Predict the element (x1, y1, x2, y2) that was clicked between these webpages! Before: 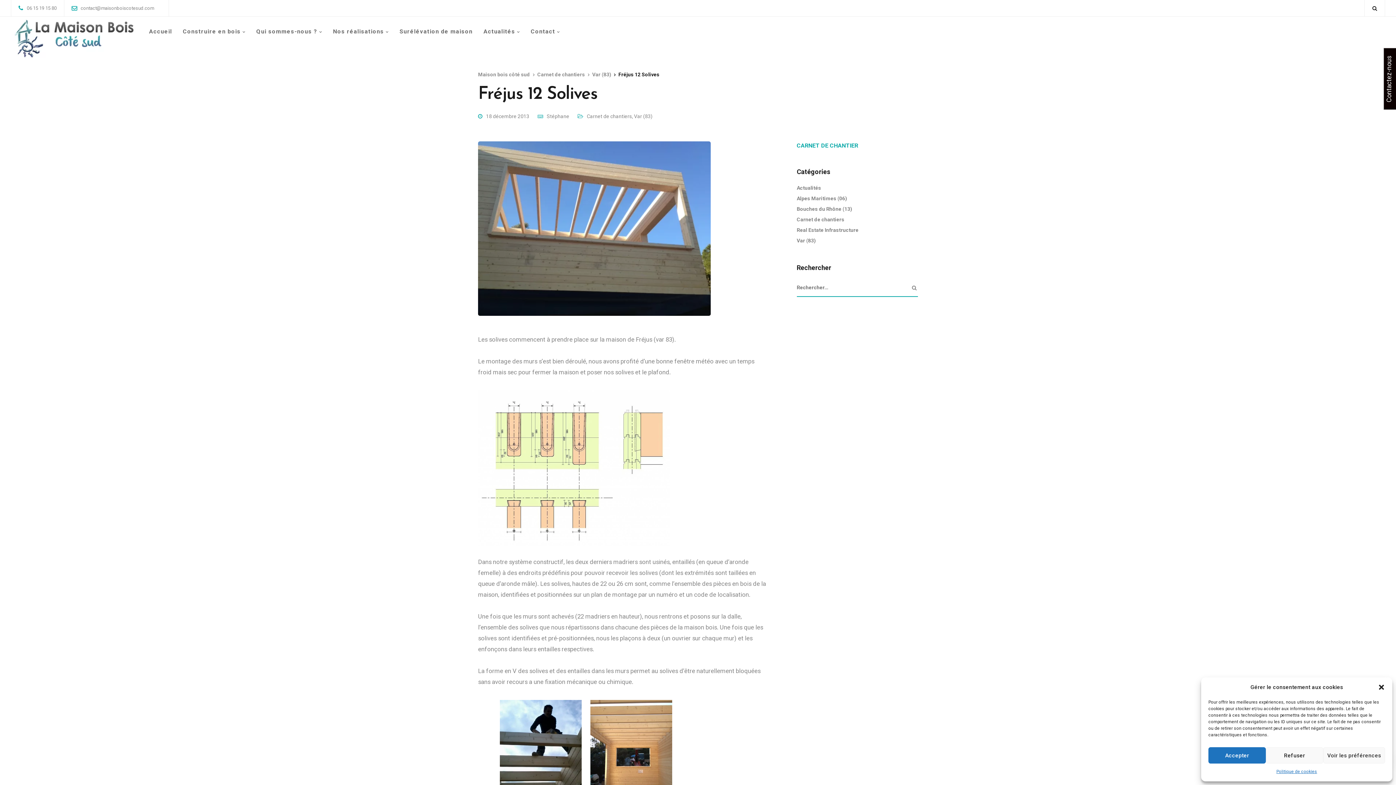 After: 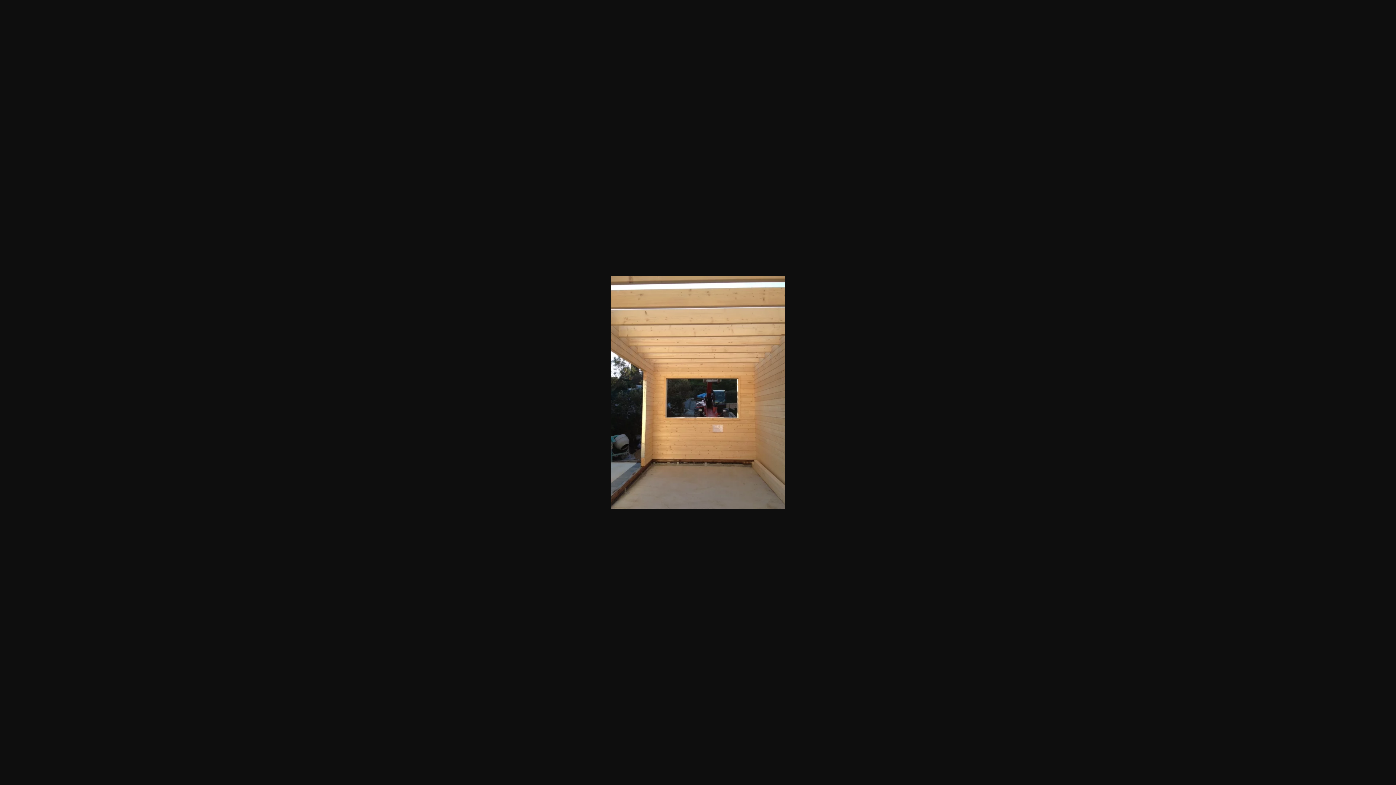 Action: bbox: (590, 749, 679, 757)